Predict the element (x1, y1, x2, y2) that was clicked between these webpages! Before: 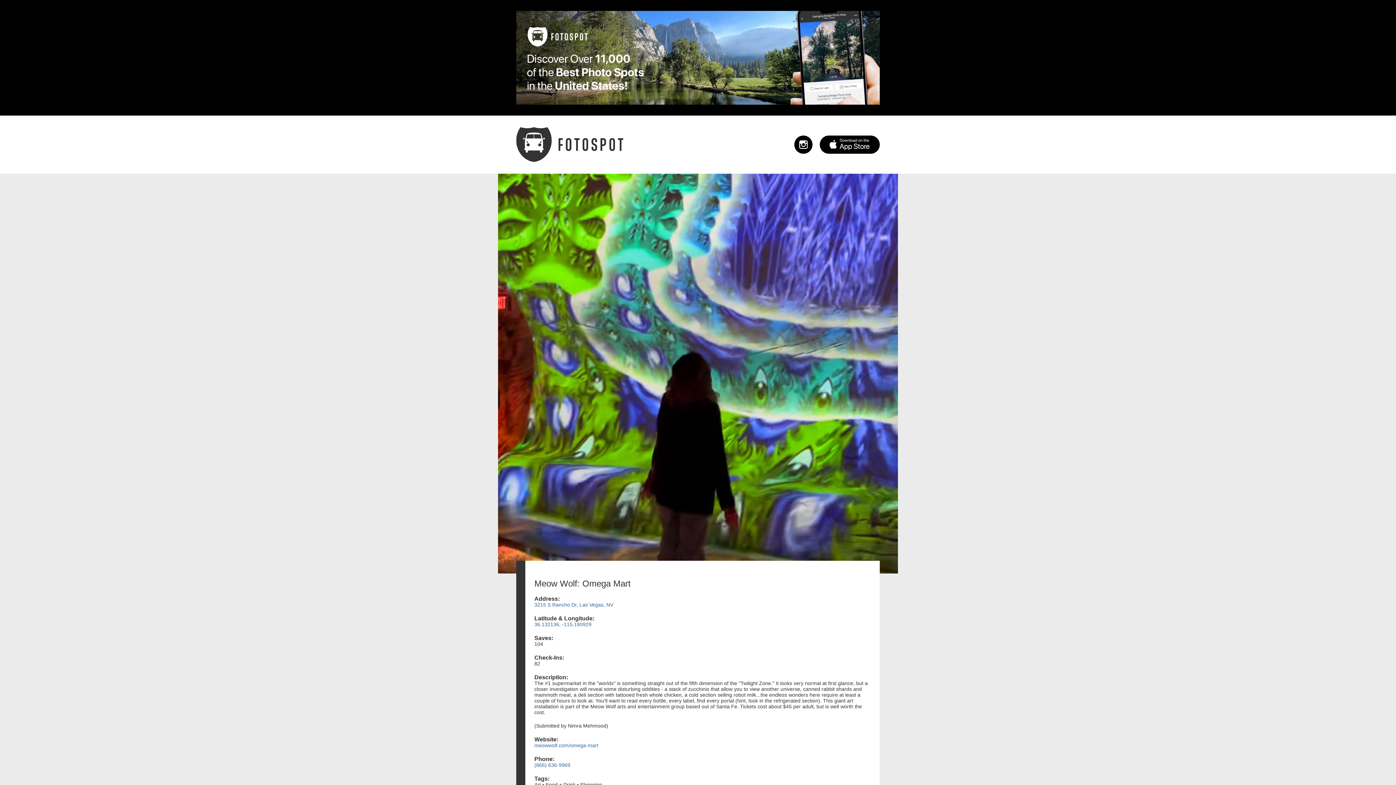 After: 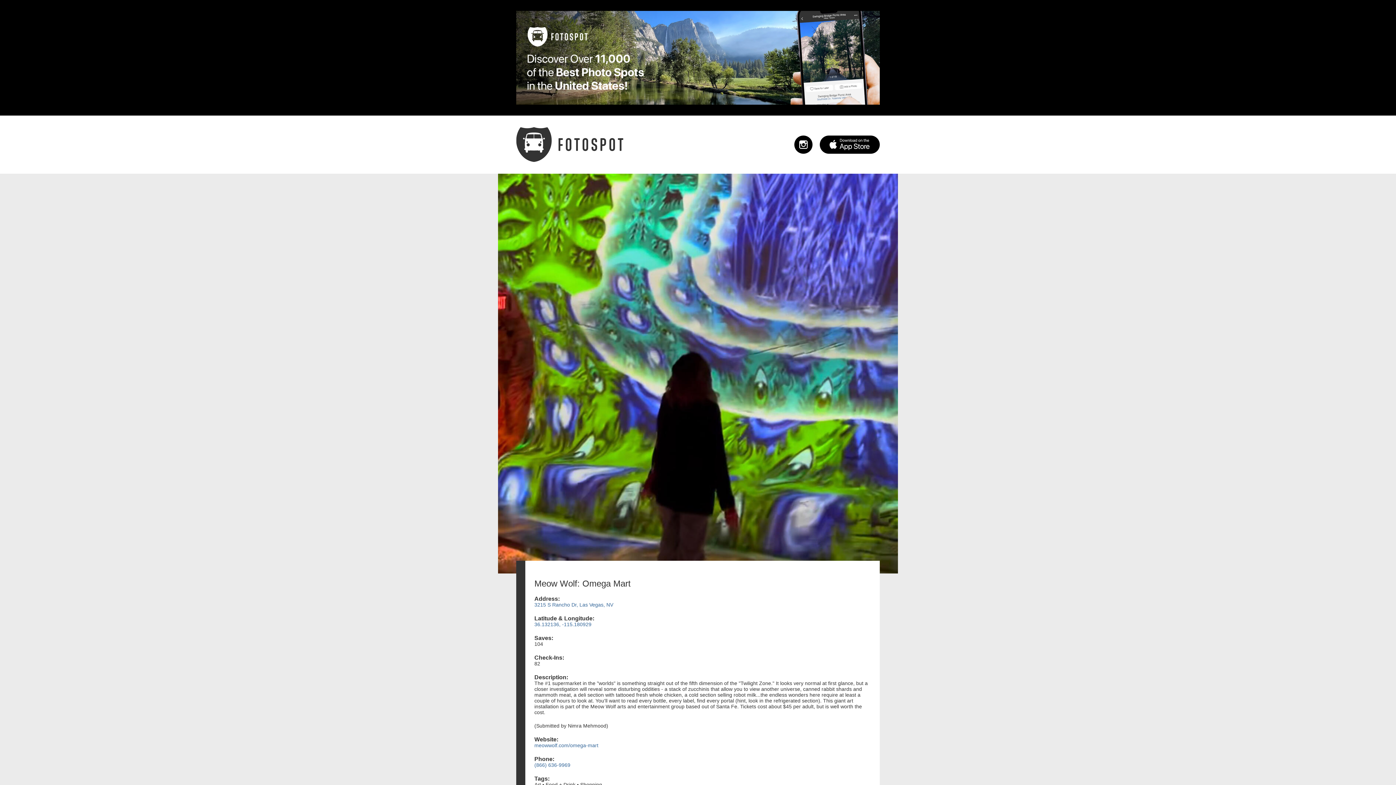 Action: bbox: (794, 135, 812, 153)